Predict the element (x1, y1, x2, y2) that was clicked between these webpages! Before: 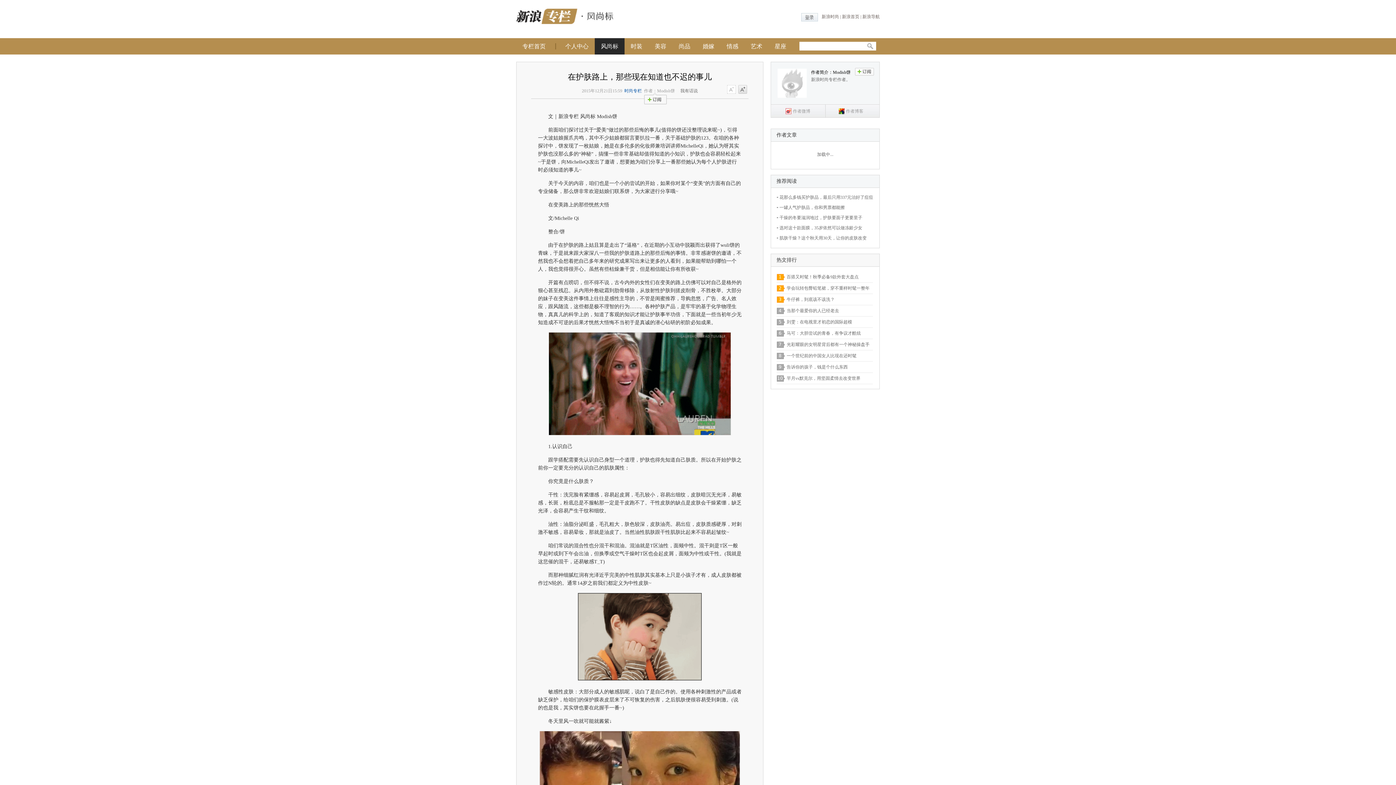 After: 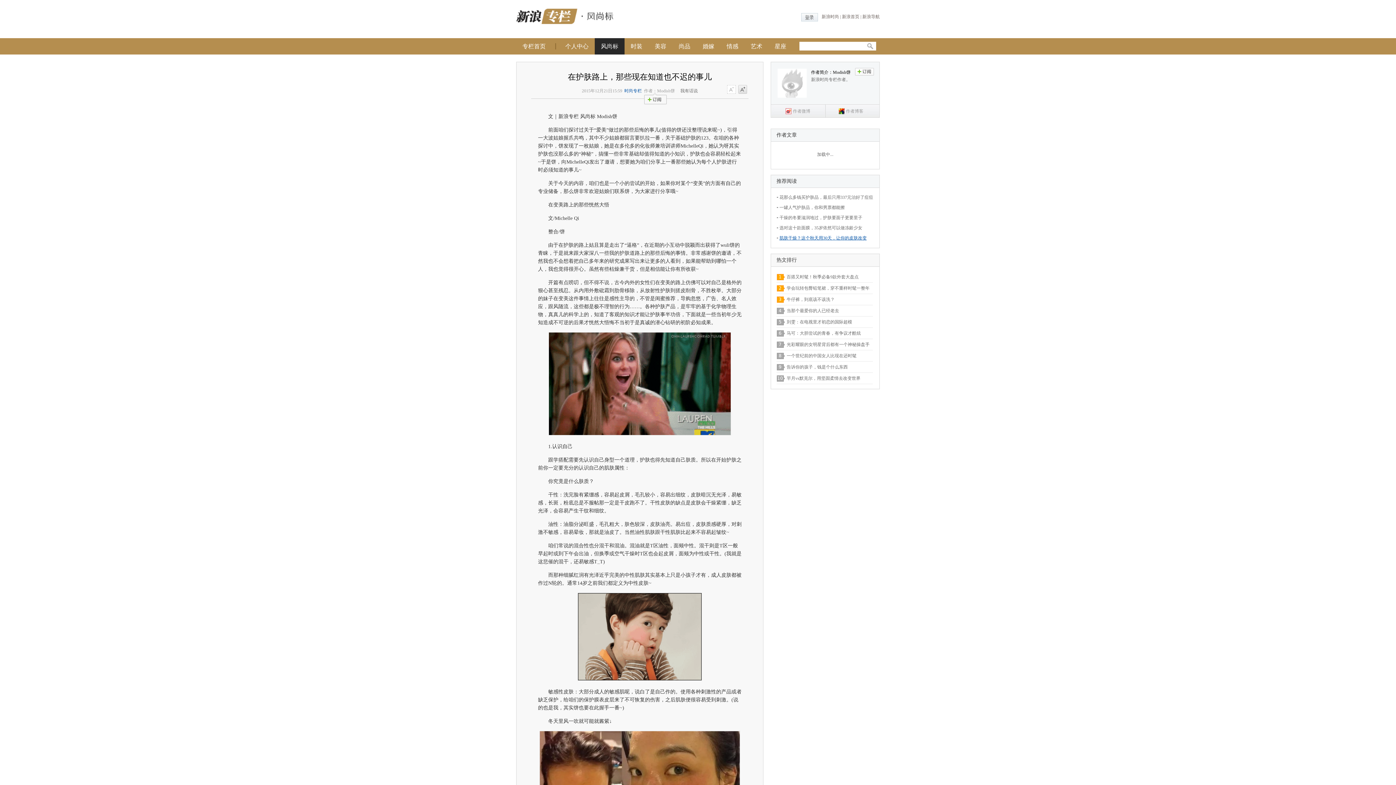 Action: label: 肌肤干燥？这个秋天用30天，让你的皮肤改变 bbox: (779, 235, 866, 240)